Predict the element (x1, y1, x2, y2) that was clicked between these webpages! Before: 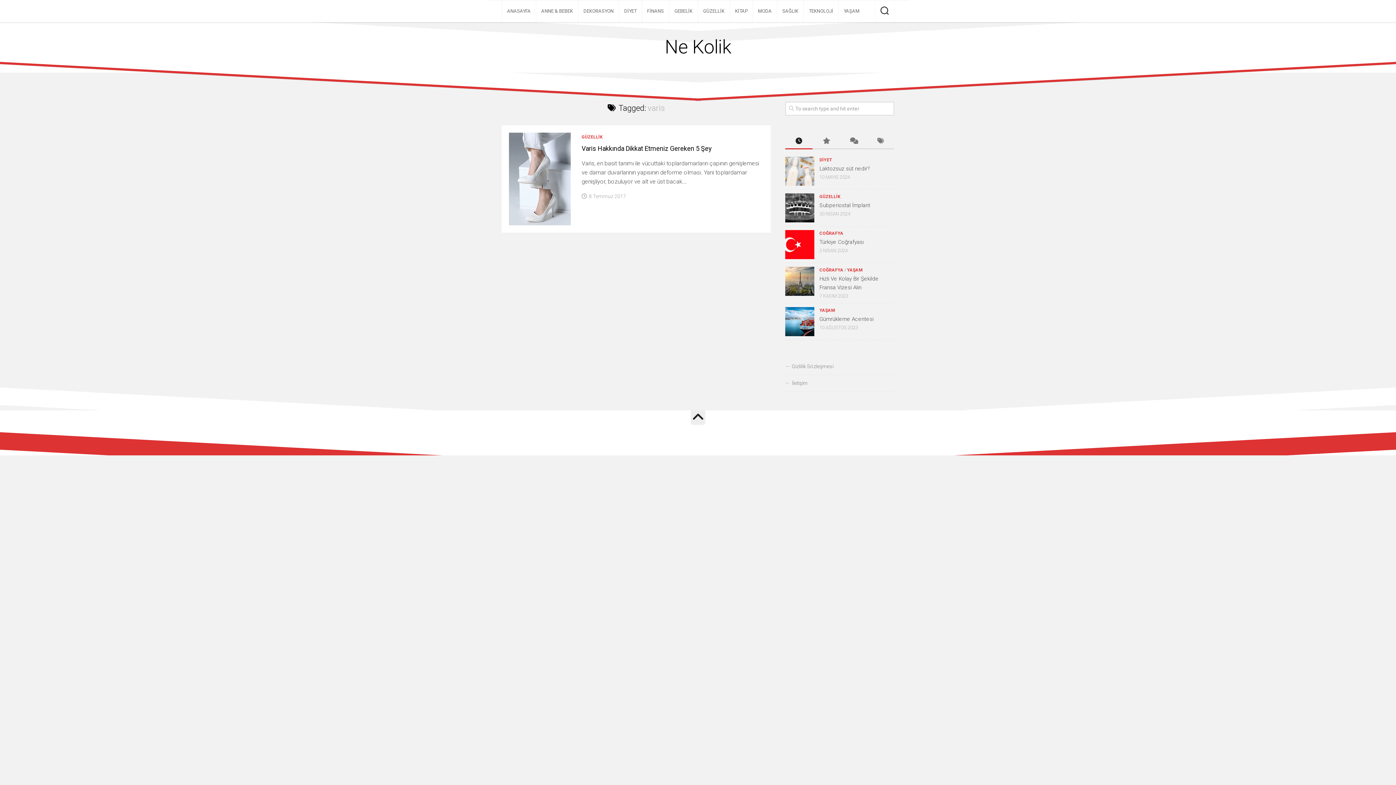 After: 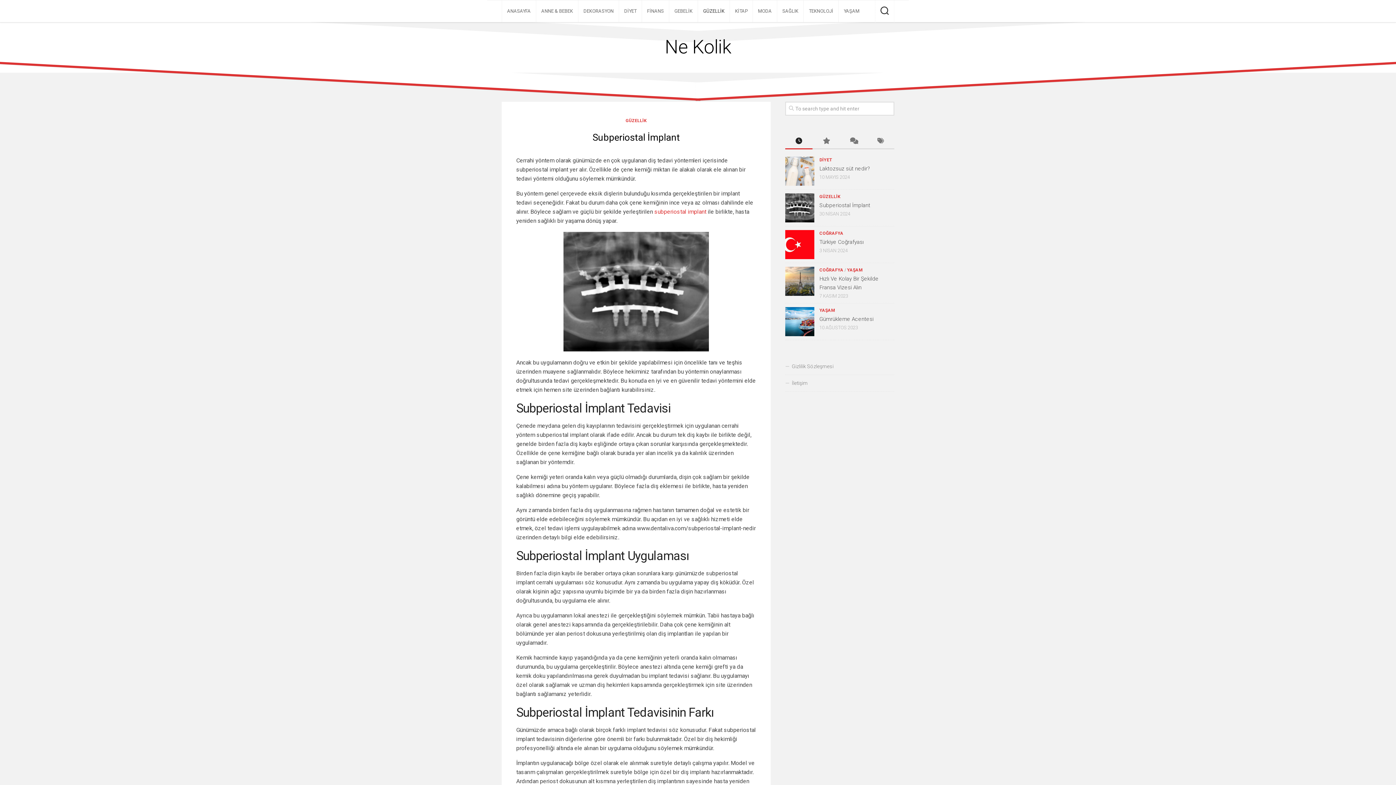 Action: bbox: (785, 193, 814, 222)